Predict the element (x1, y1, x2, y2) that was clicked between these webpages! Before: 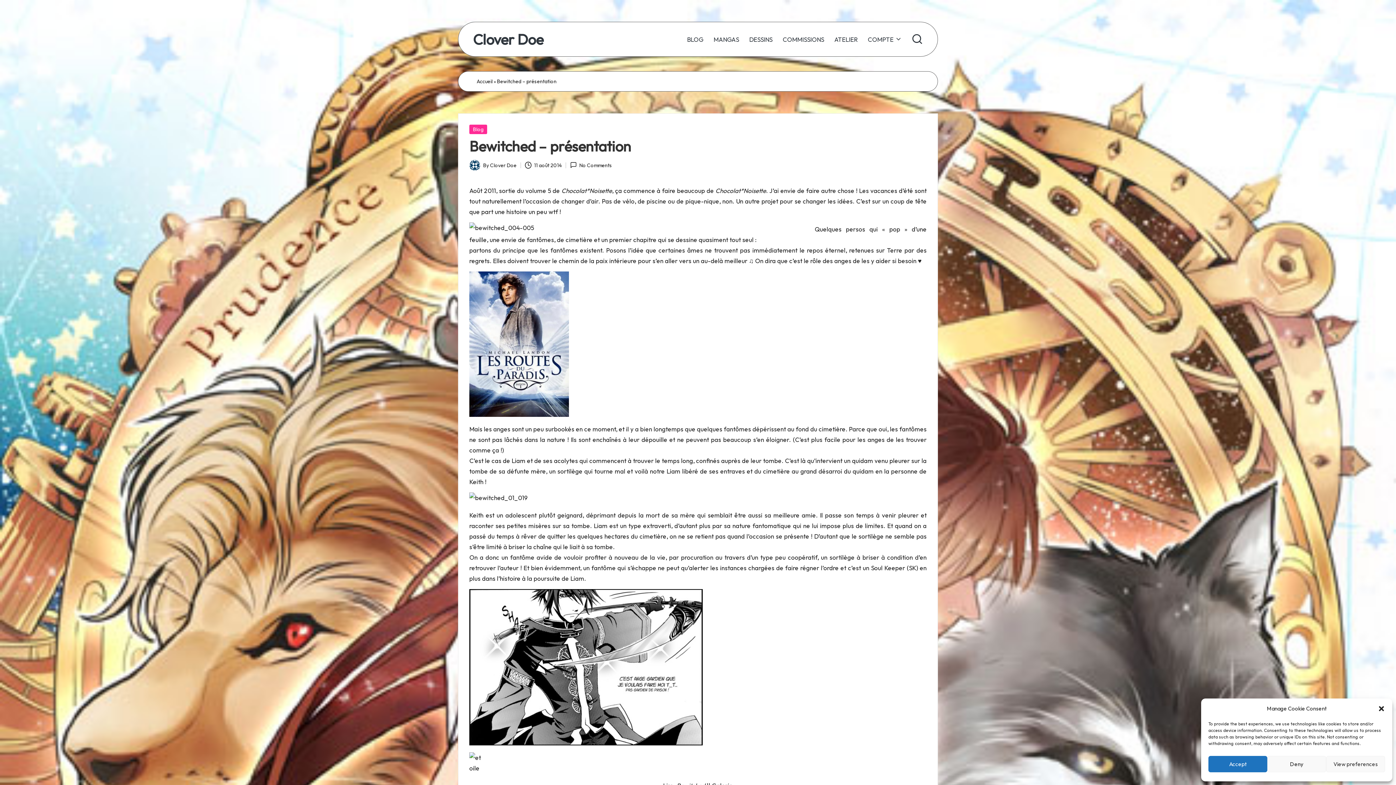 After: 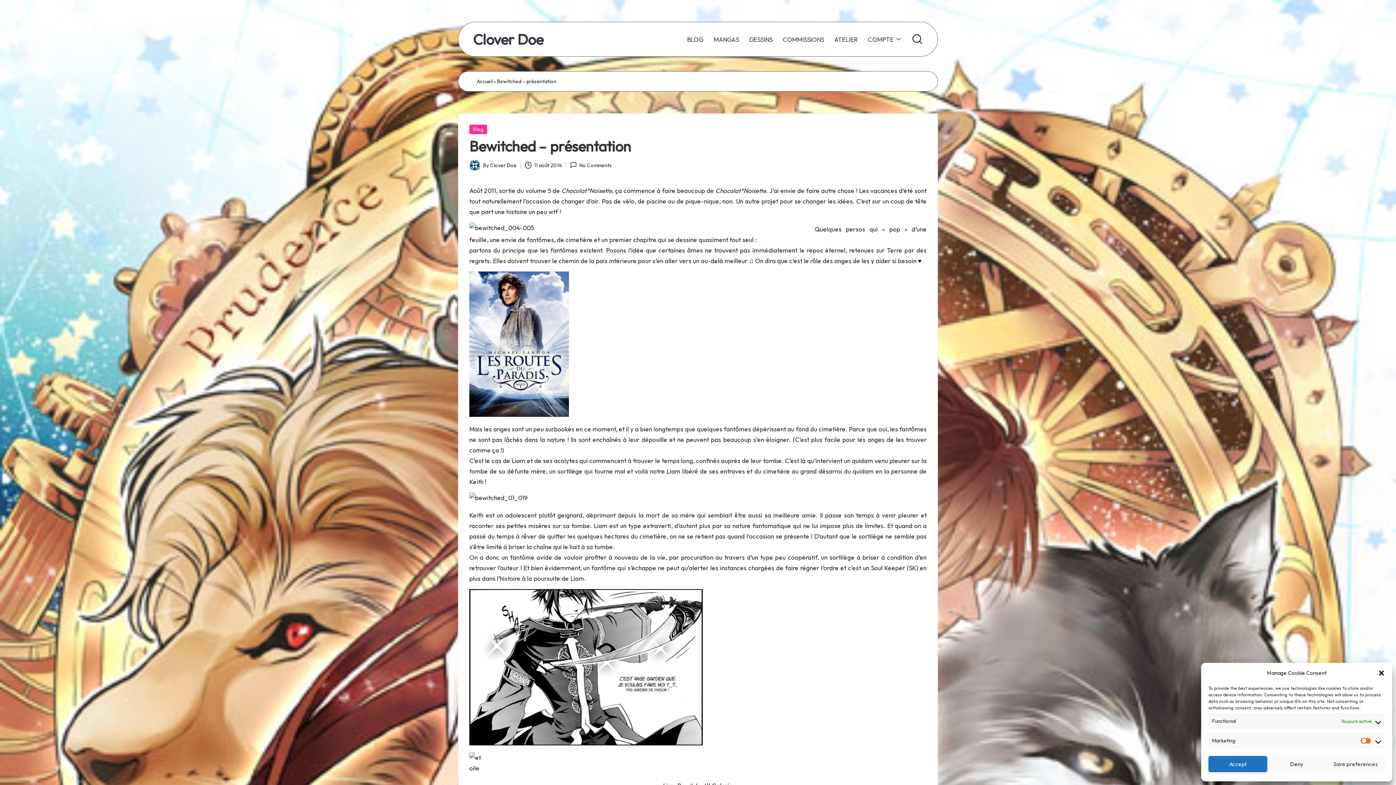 Action: label: View preferences bbox: (1326, 756, 1385, 772)